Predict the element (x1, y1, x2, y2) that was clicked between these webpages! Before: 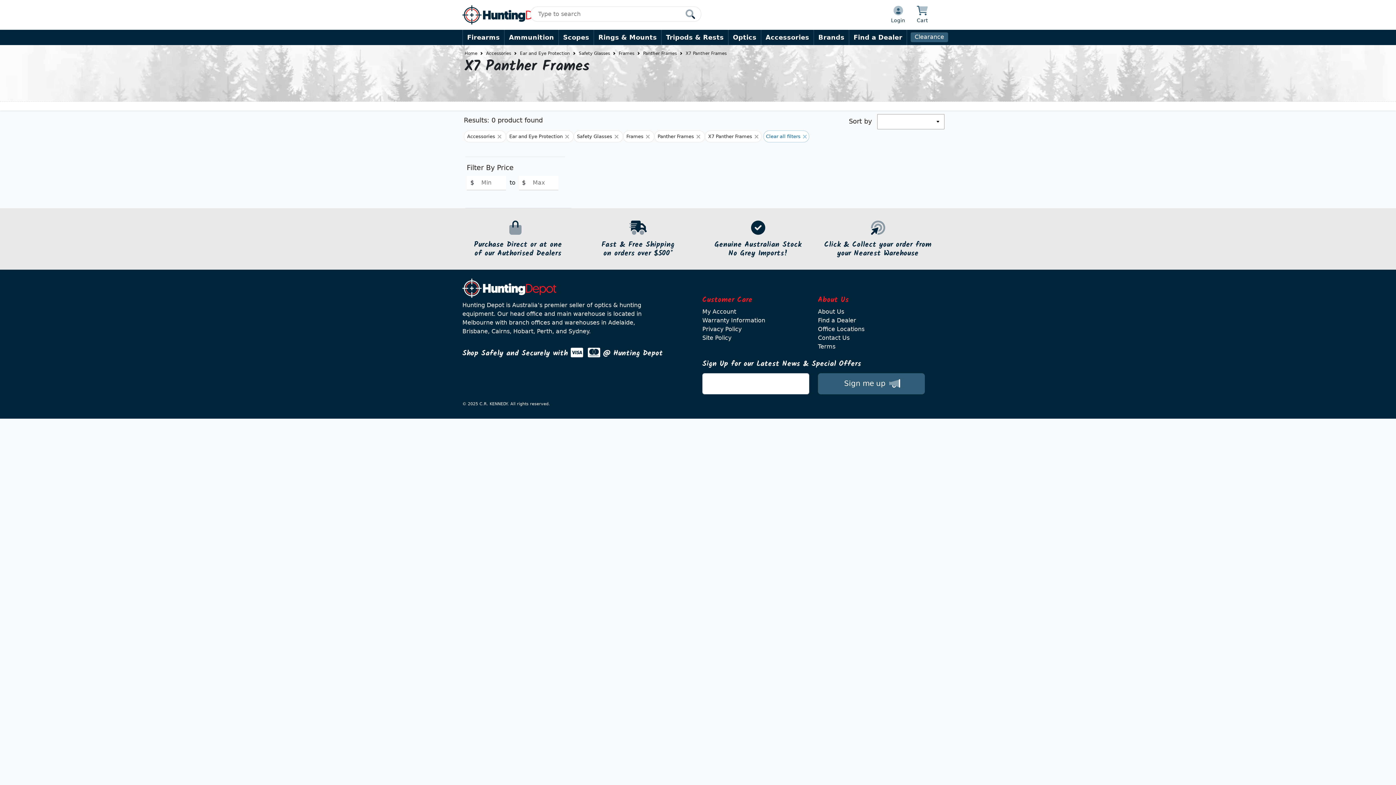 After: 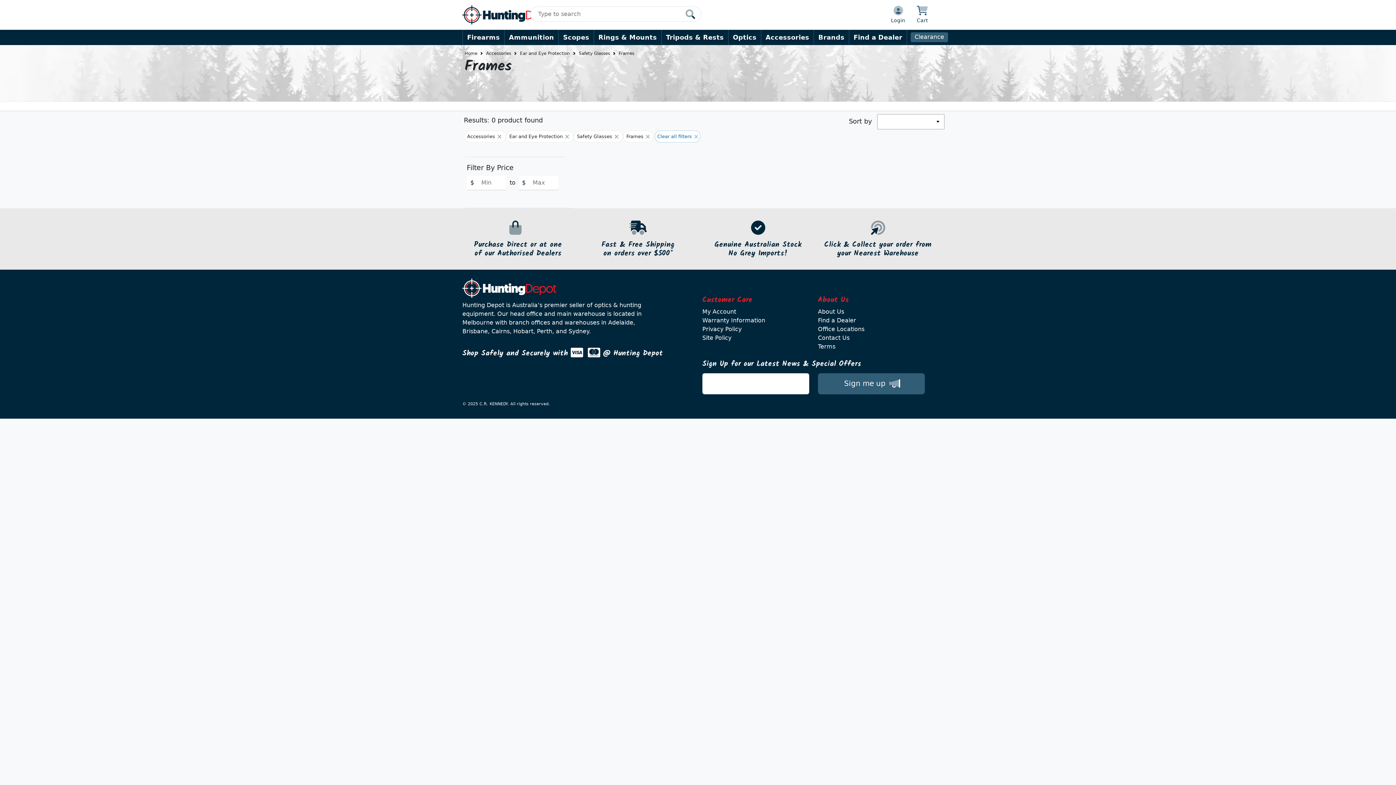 Action: bbox: (626, 133, 651, 139) label: Frames  